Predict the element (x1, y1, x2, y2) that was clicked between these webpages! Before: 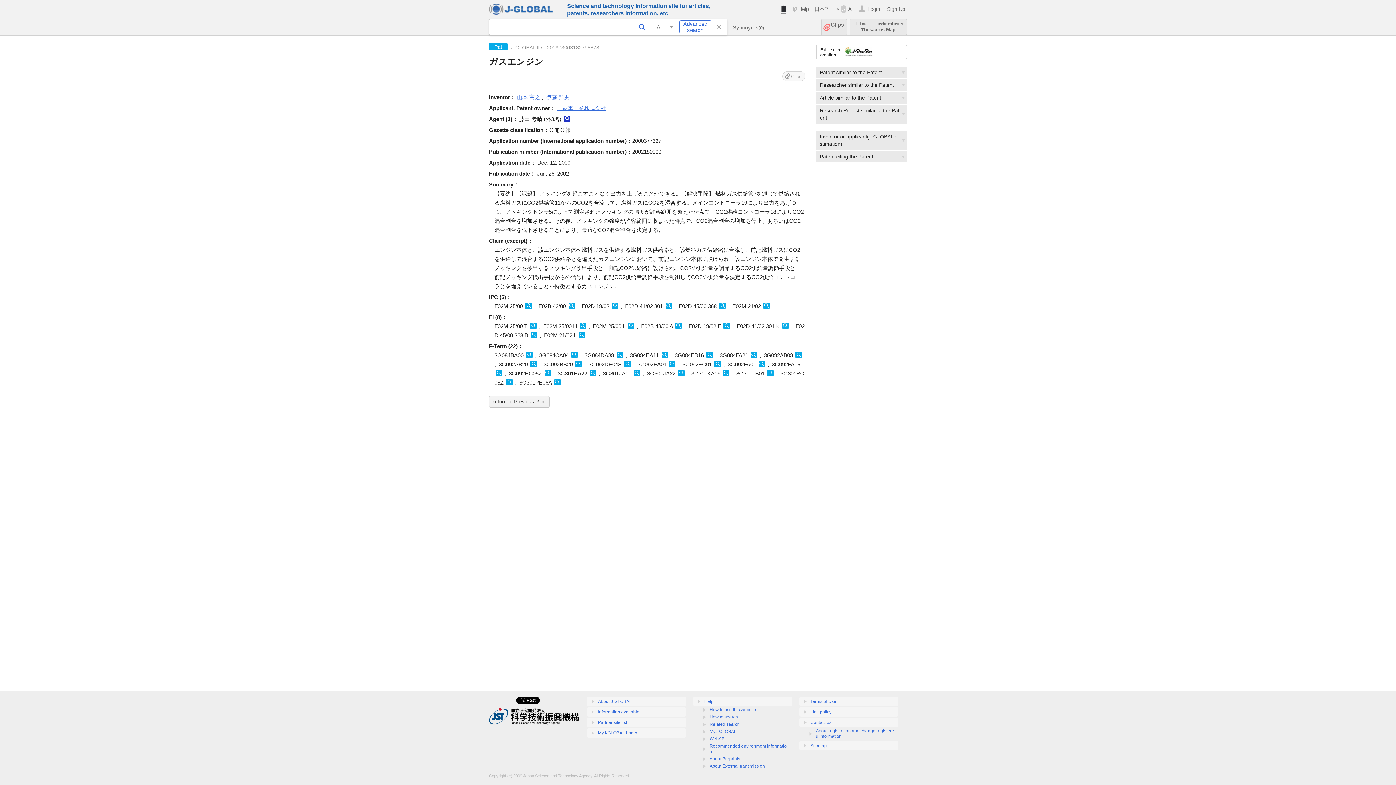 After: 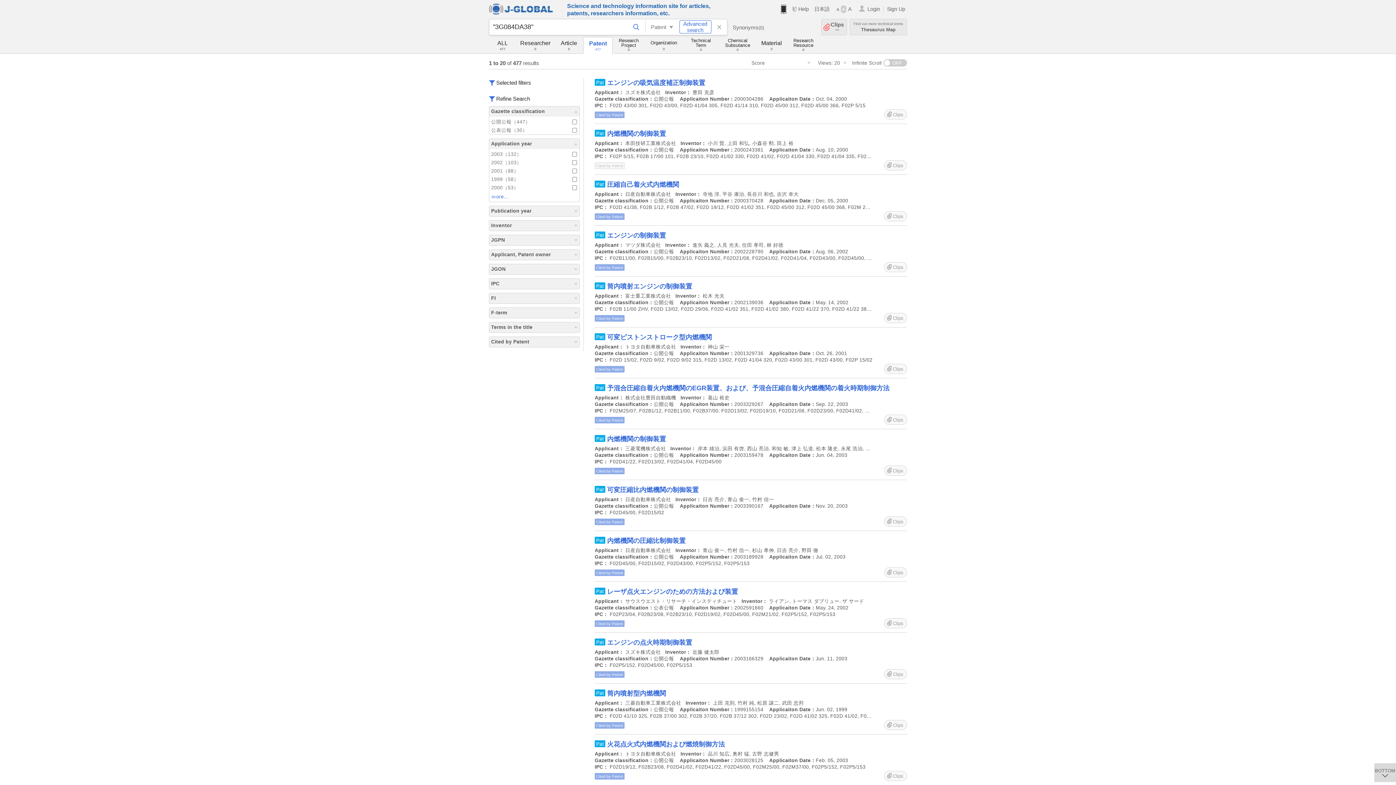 Action: bbox: (616, 351, 623, 358)